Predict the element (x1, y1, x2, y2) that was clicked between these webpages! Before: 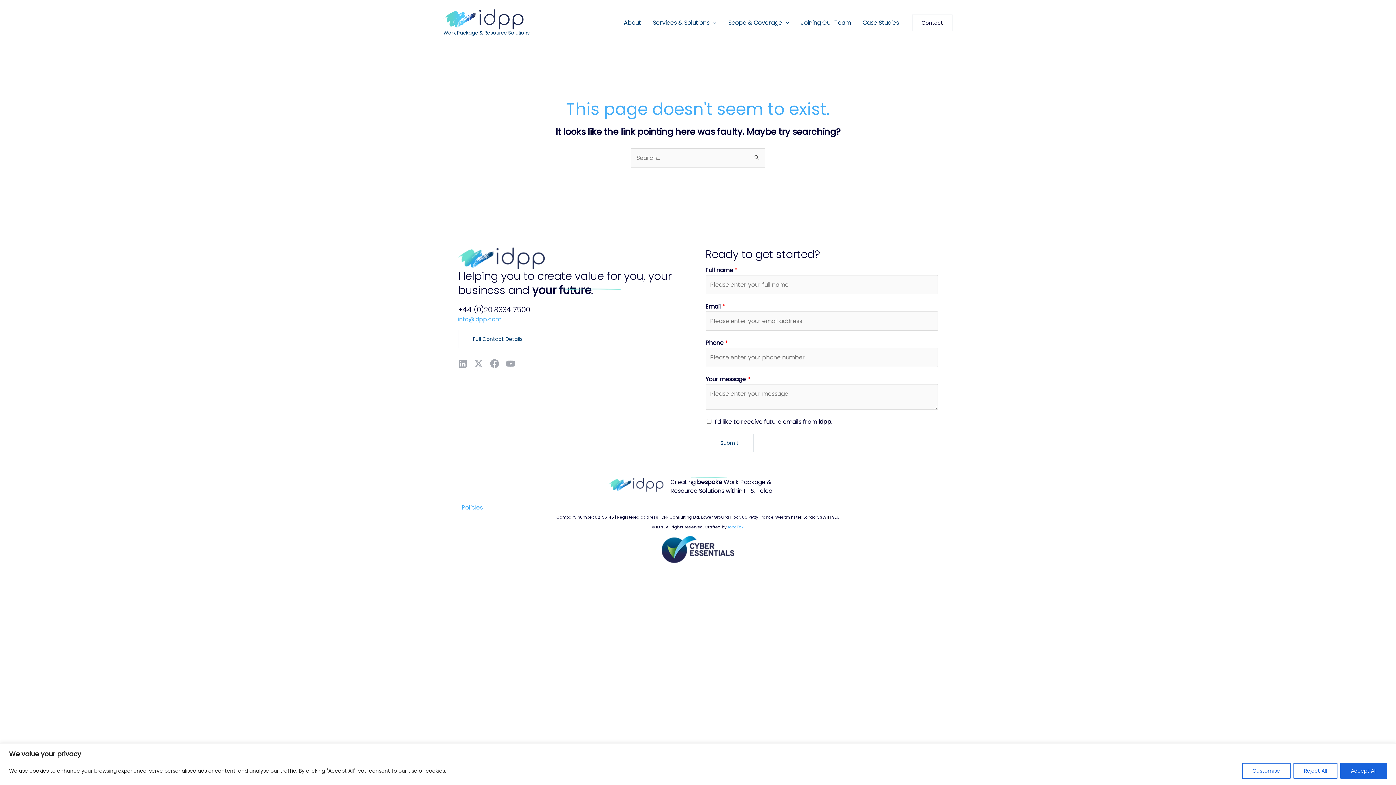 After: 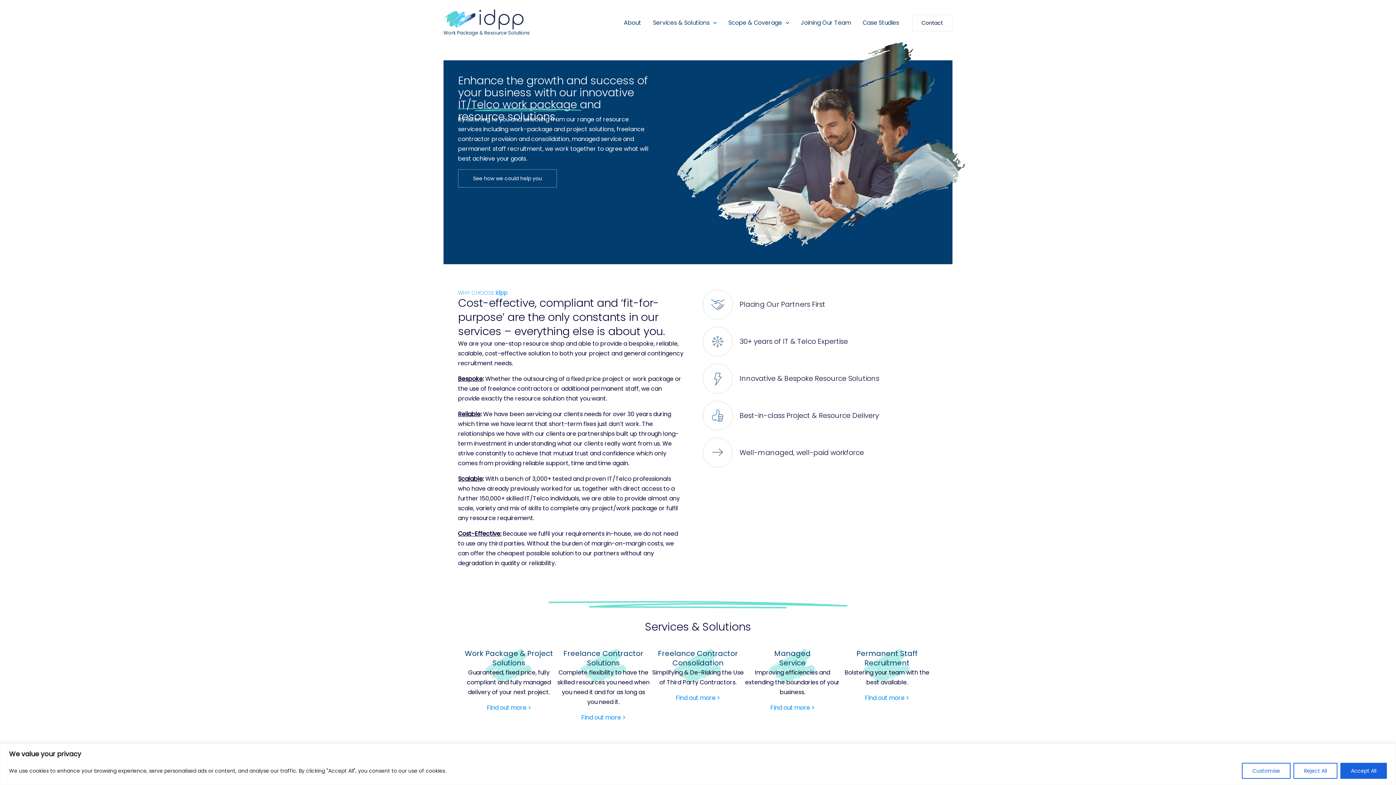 Action: bbox: (443, 14, 523, 23)